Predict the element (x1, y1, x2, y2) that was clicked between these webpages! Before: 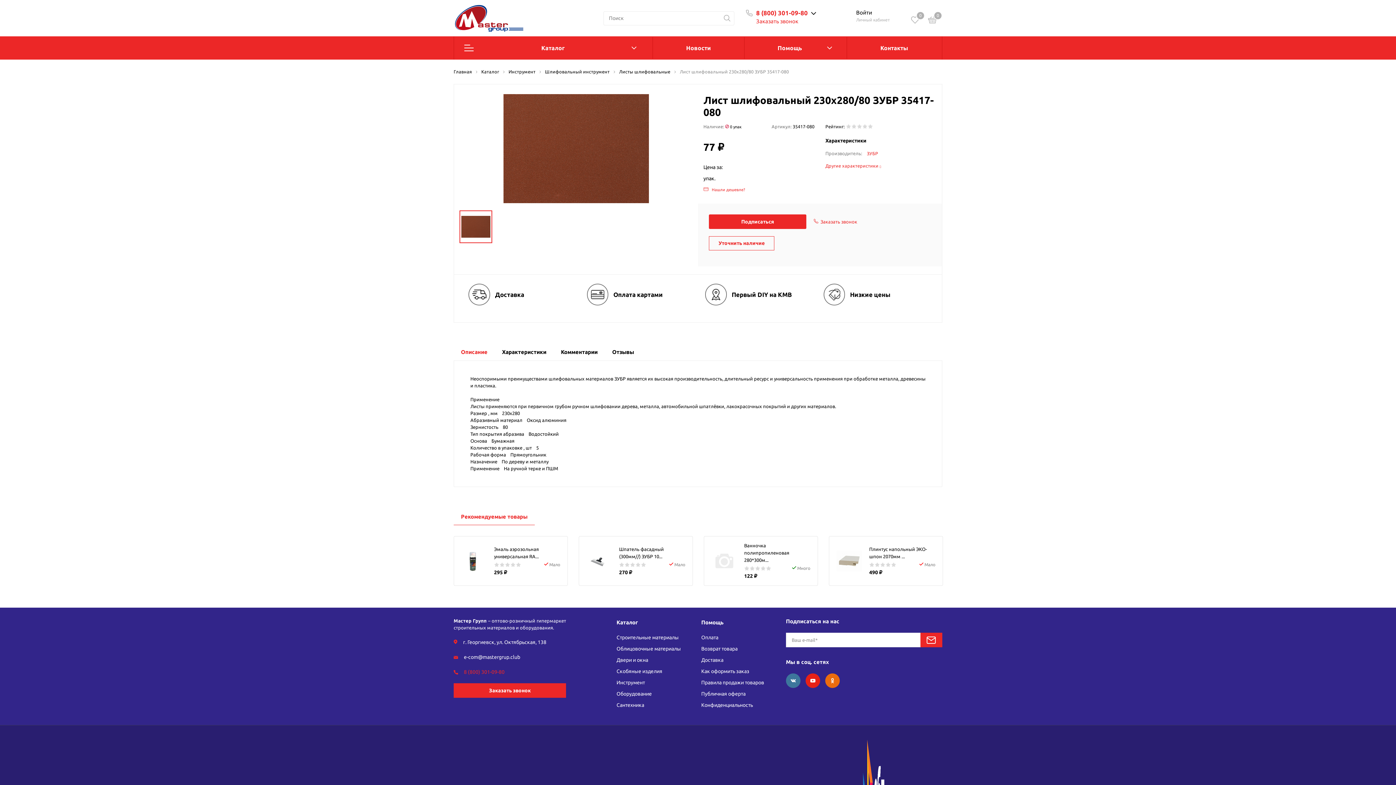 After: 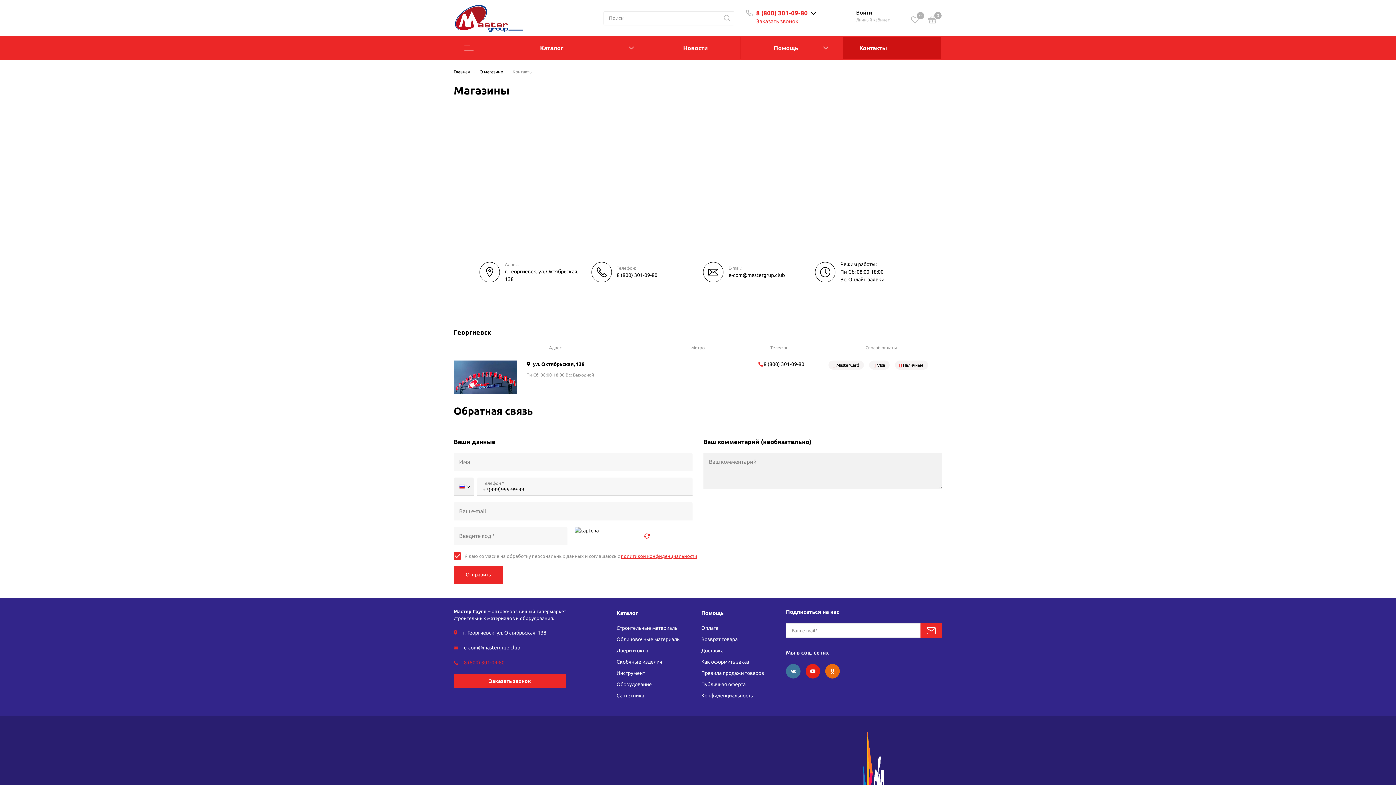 Action: label: Контакты bbox: (847, 37, 941, 58)